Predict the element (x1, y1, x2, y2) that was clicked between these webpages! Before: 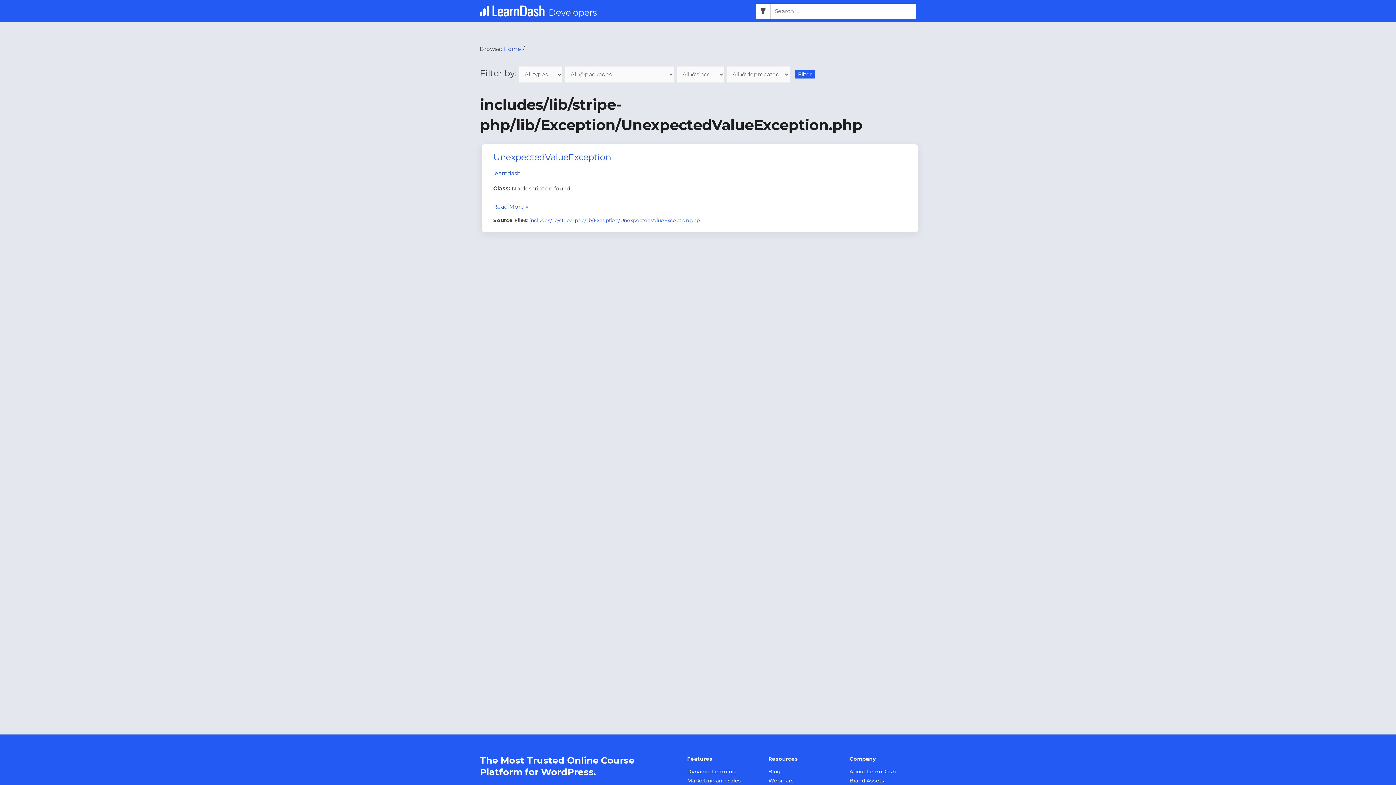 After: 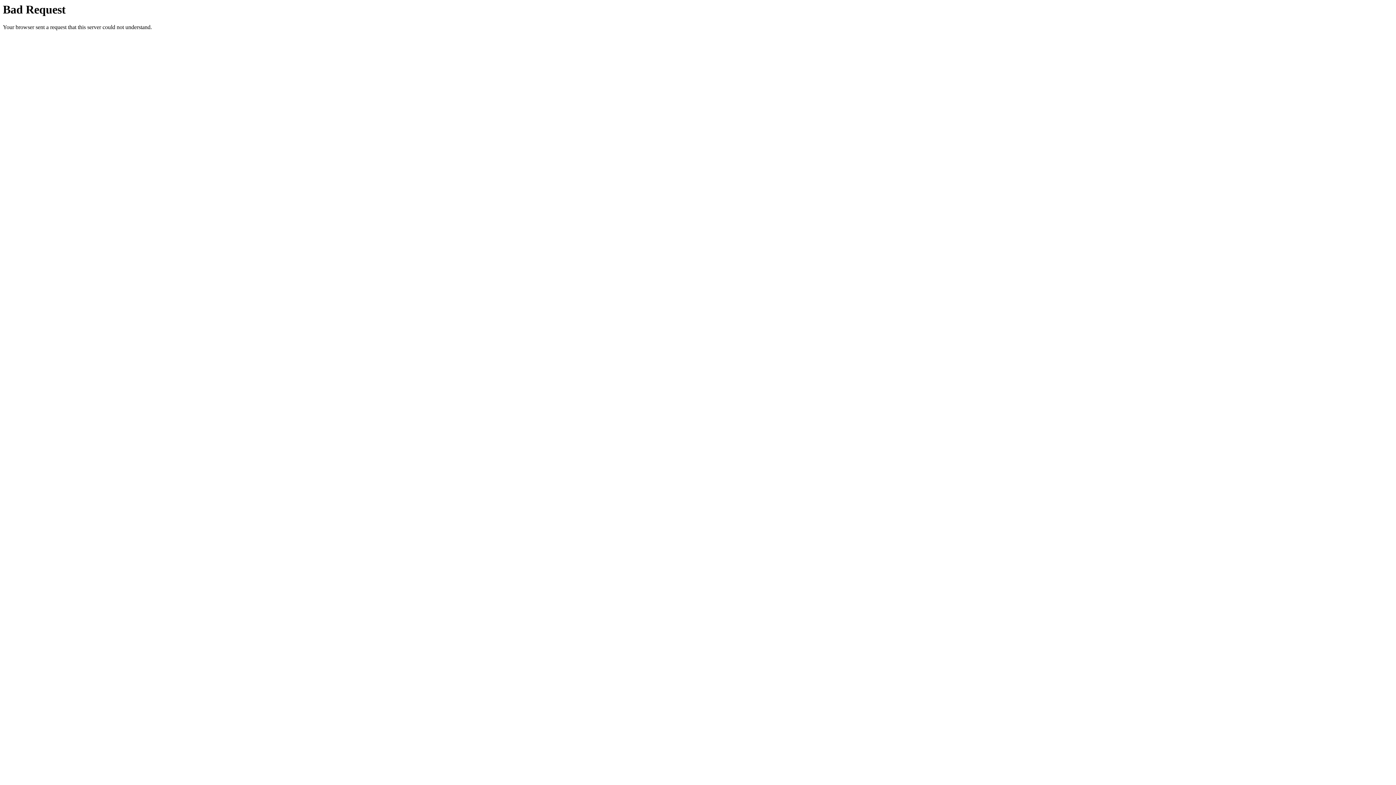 Action: bbox: (687, 777, 741, 784) label: Marketing and Sales